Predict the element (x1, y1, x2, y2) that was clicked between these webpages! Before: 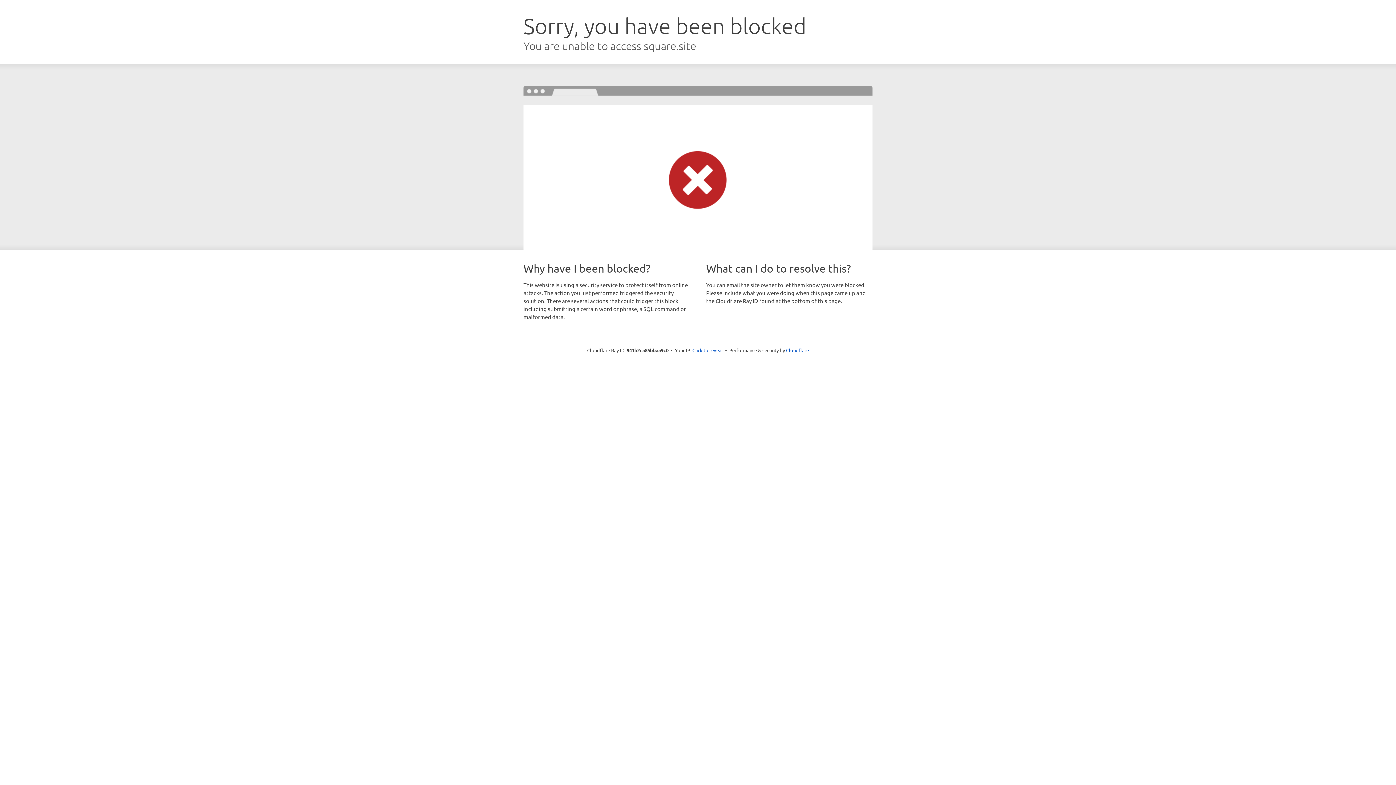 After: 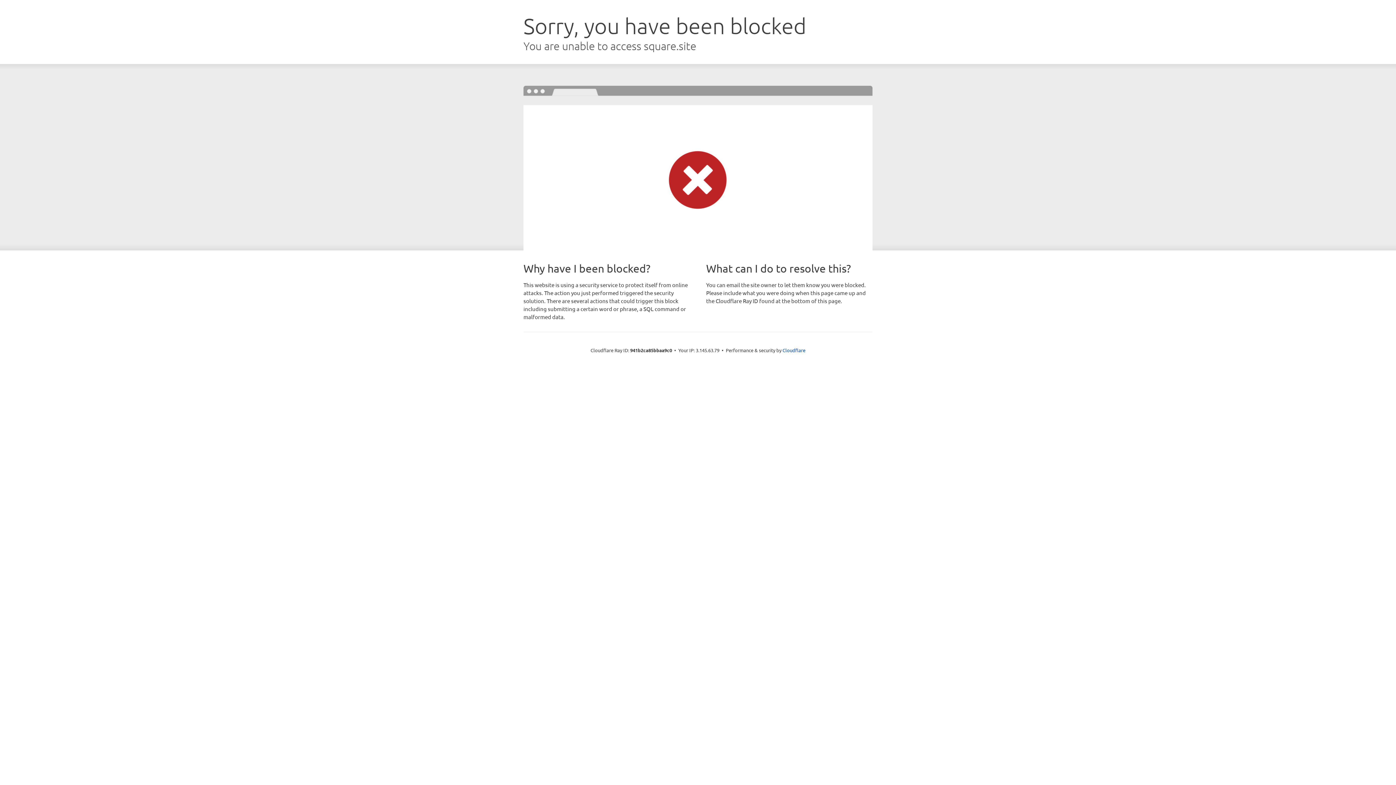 Action: label: Click to reveal bbox: (692, 346, 723, 353)